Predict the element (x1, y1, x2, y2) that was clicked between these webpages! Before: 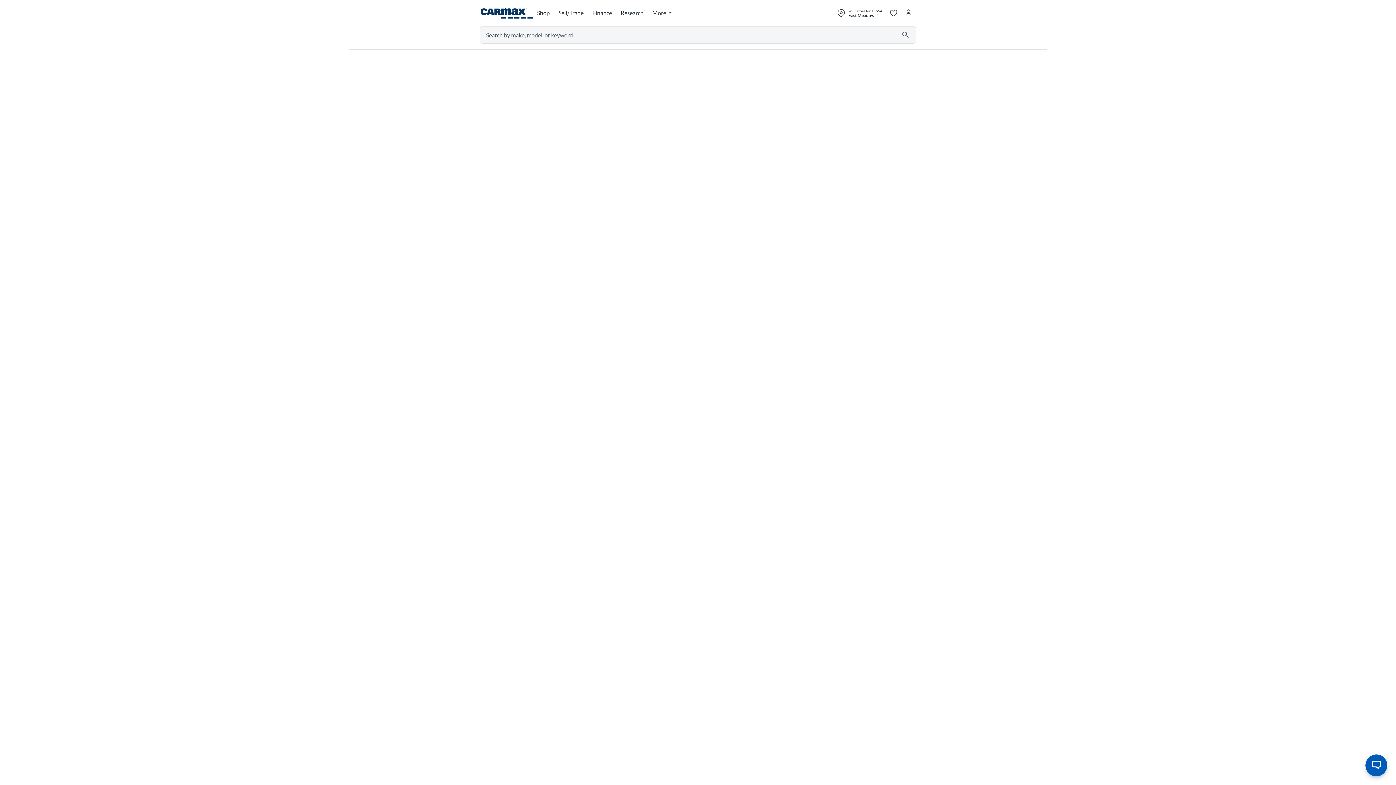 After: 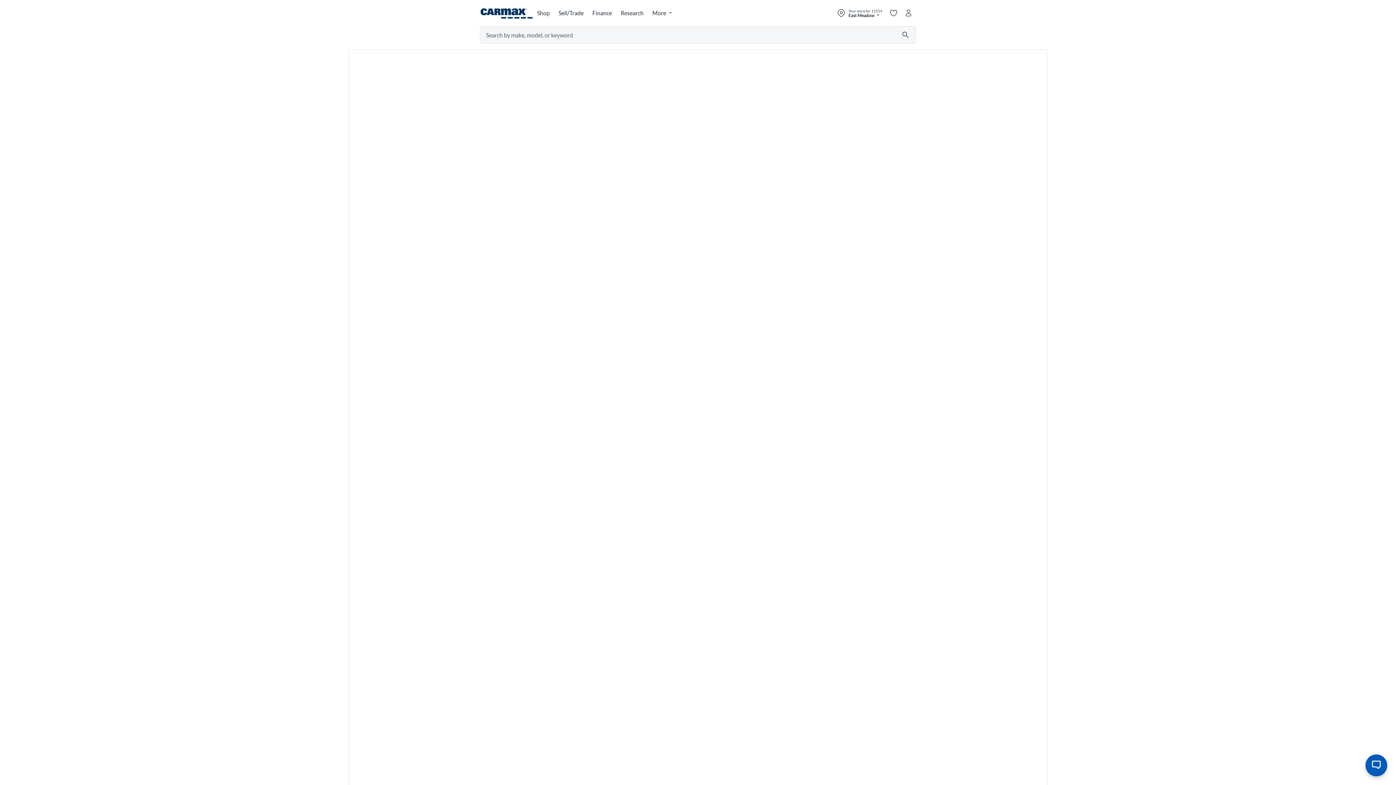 Action: bbox: (533, 5, 555, 21) label: Shop